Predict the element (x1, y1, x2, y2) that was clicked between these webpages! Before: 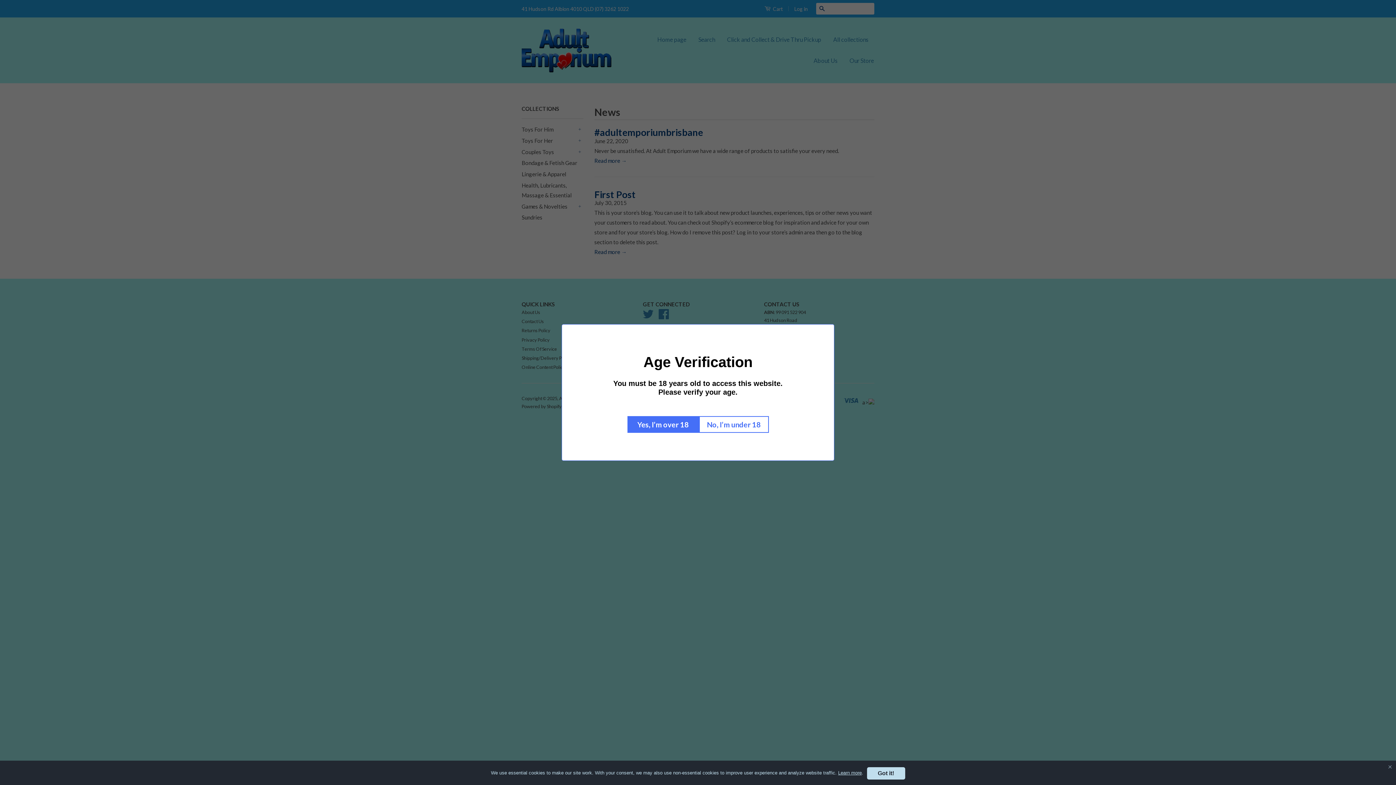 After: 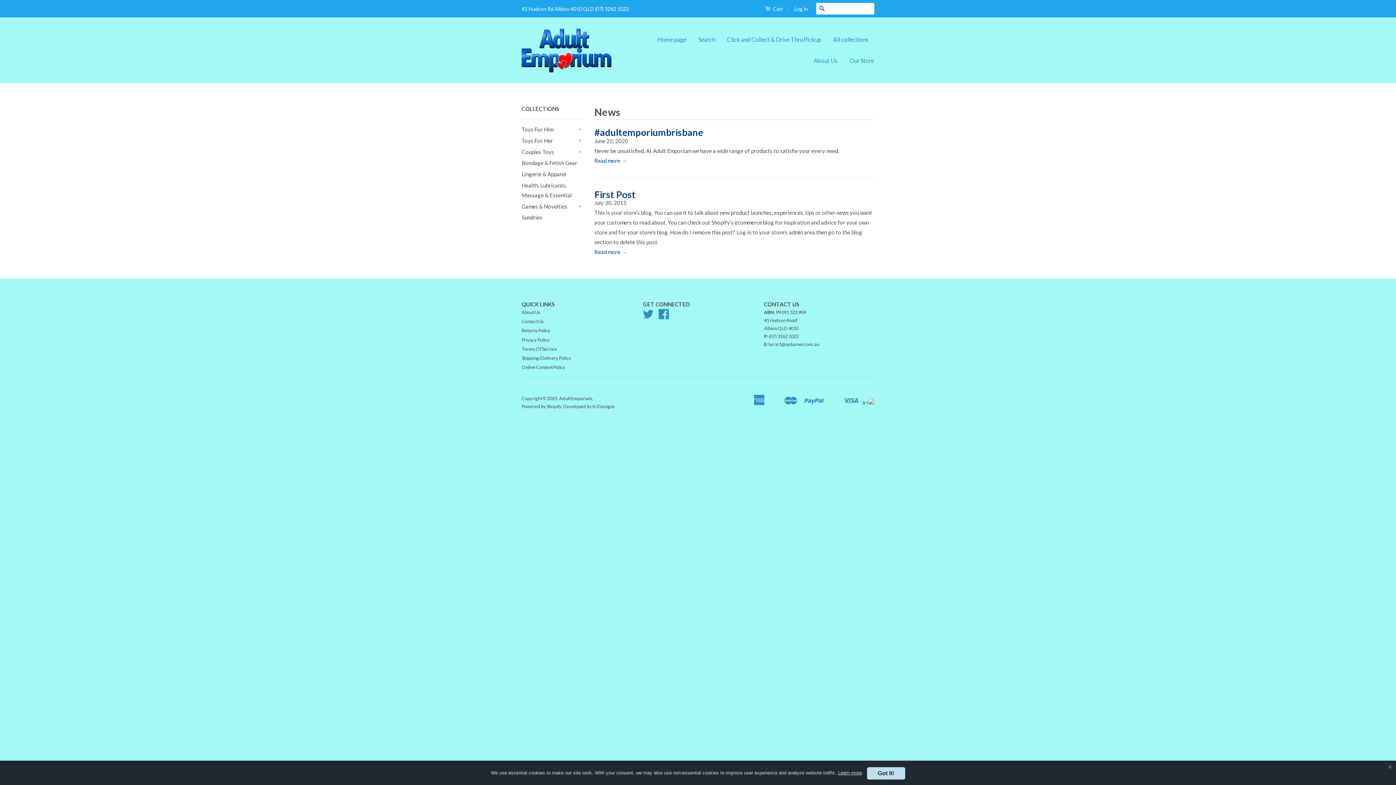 Action: label: Yes, I’m over 18 bbox: (627, 416, 699, 433)